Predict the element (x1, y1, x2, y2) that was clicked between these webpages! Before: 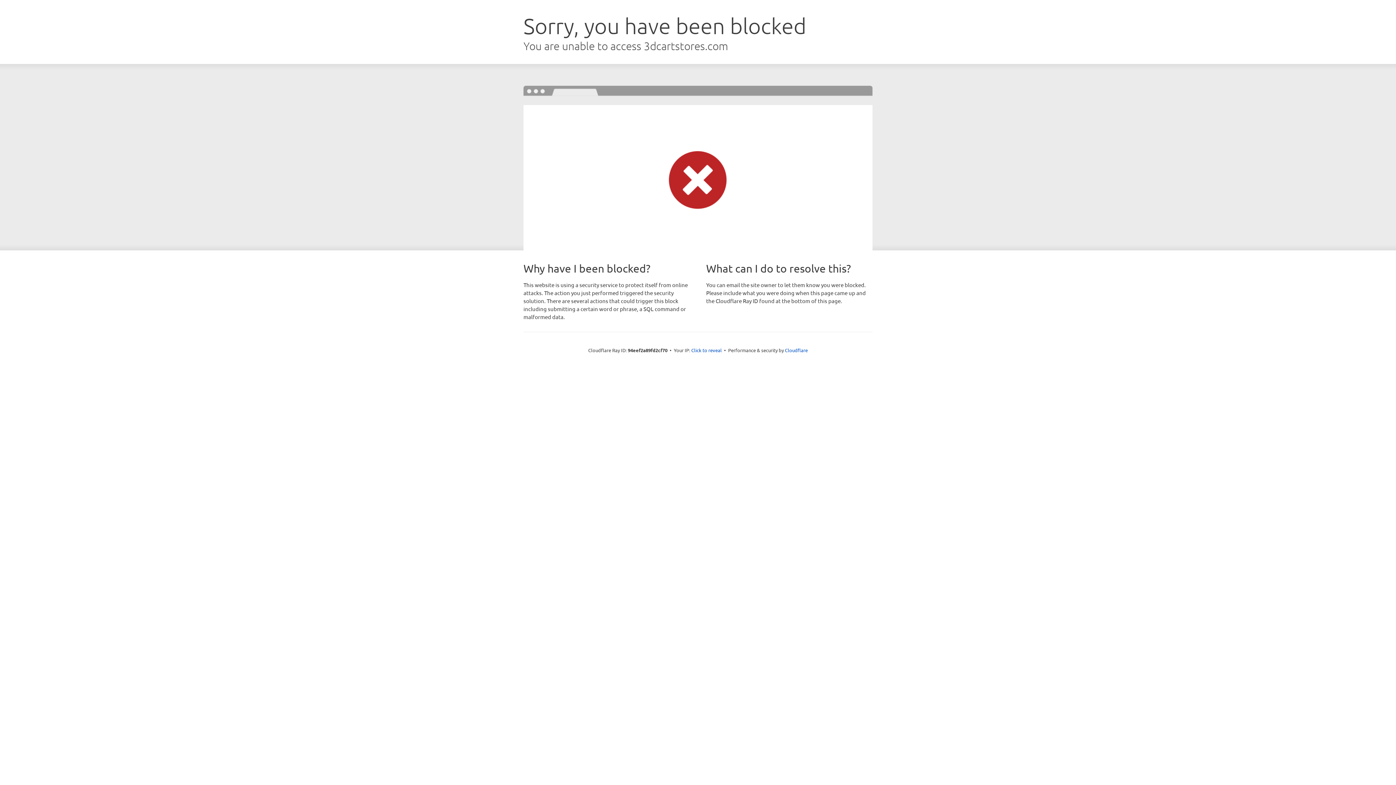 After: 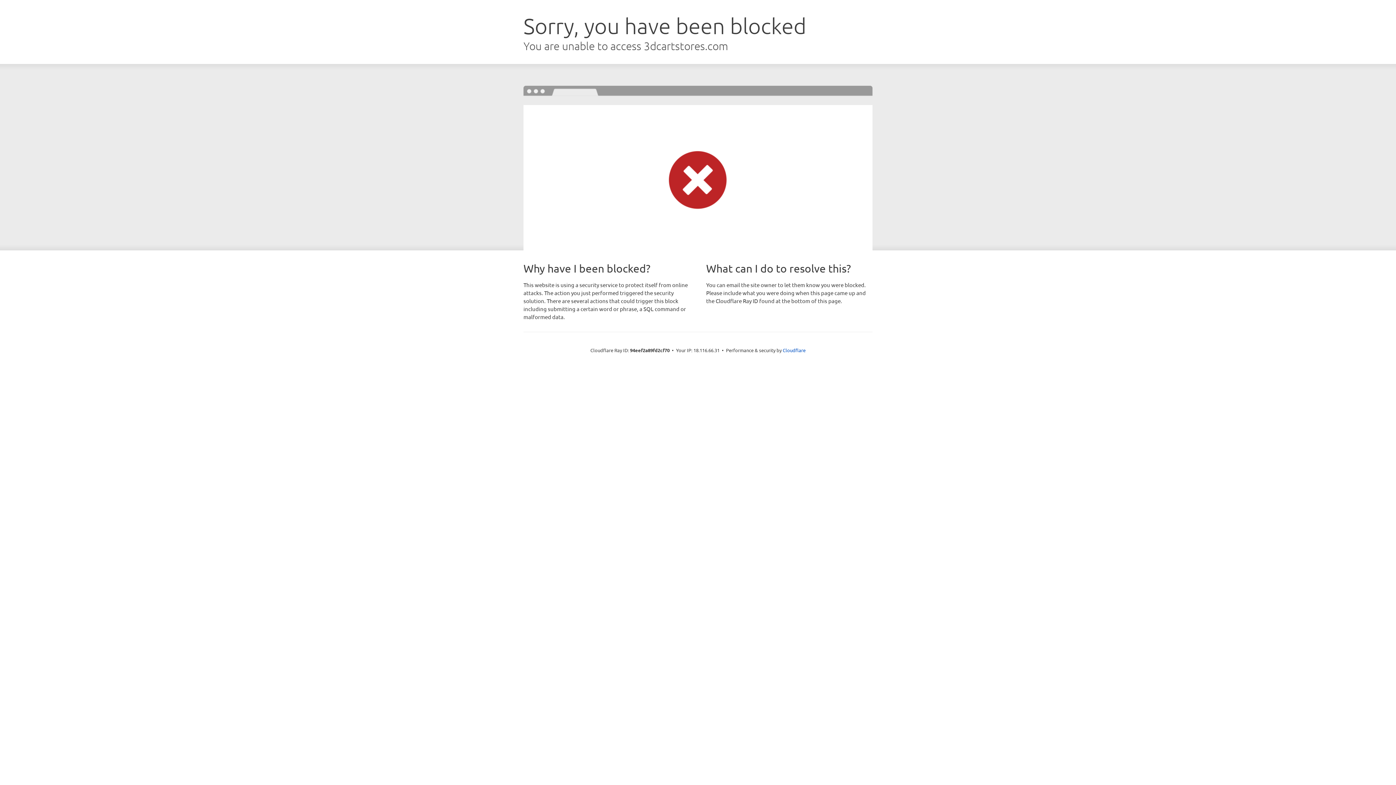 Action: label: Click to reveal bbox: (691, 346, 722, 353)